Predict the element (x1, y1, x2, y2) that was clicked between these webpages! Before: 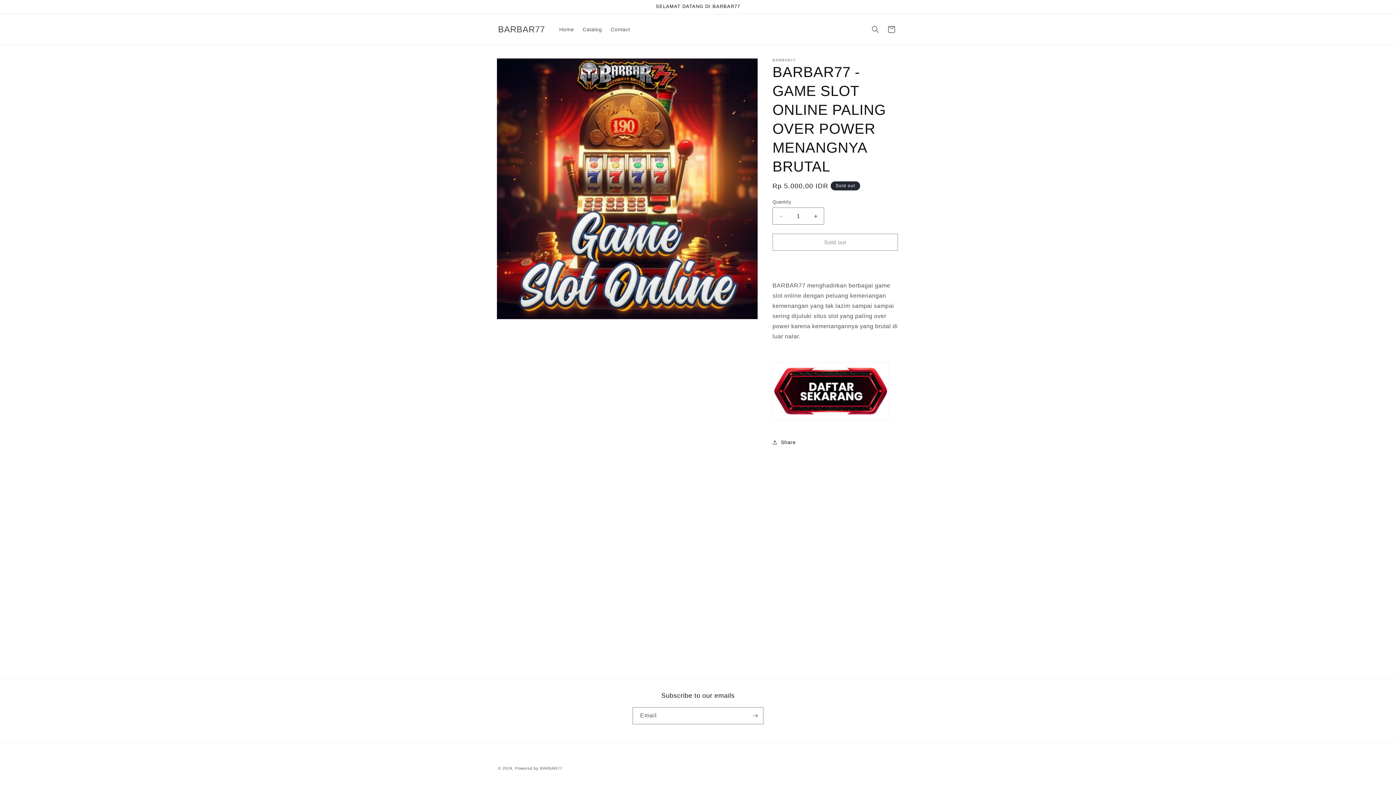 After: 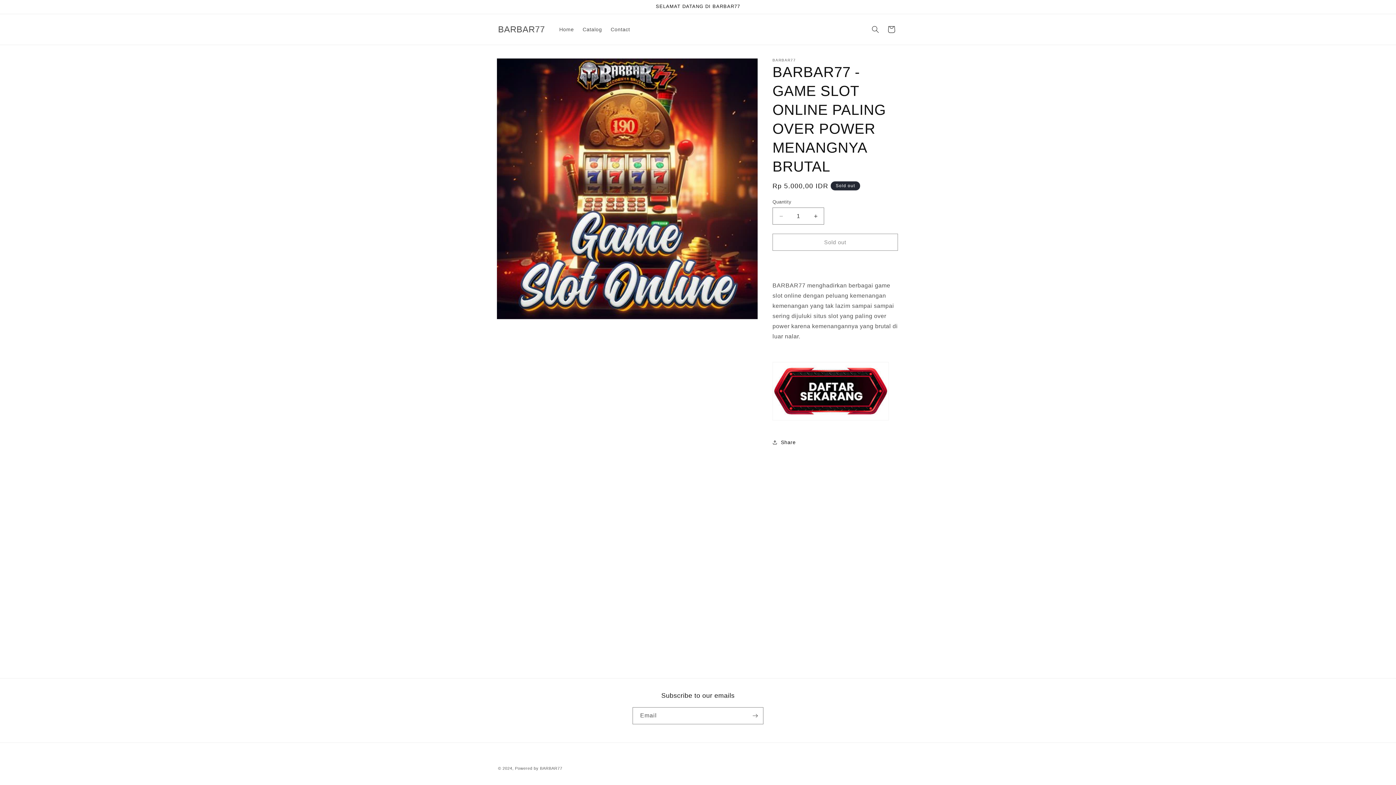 Action: label: Home bbox: (555, 21, 578, 37)